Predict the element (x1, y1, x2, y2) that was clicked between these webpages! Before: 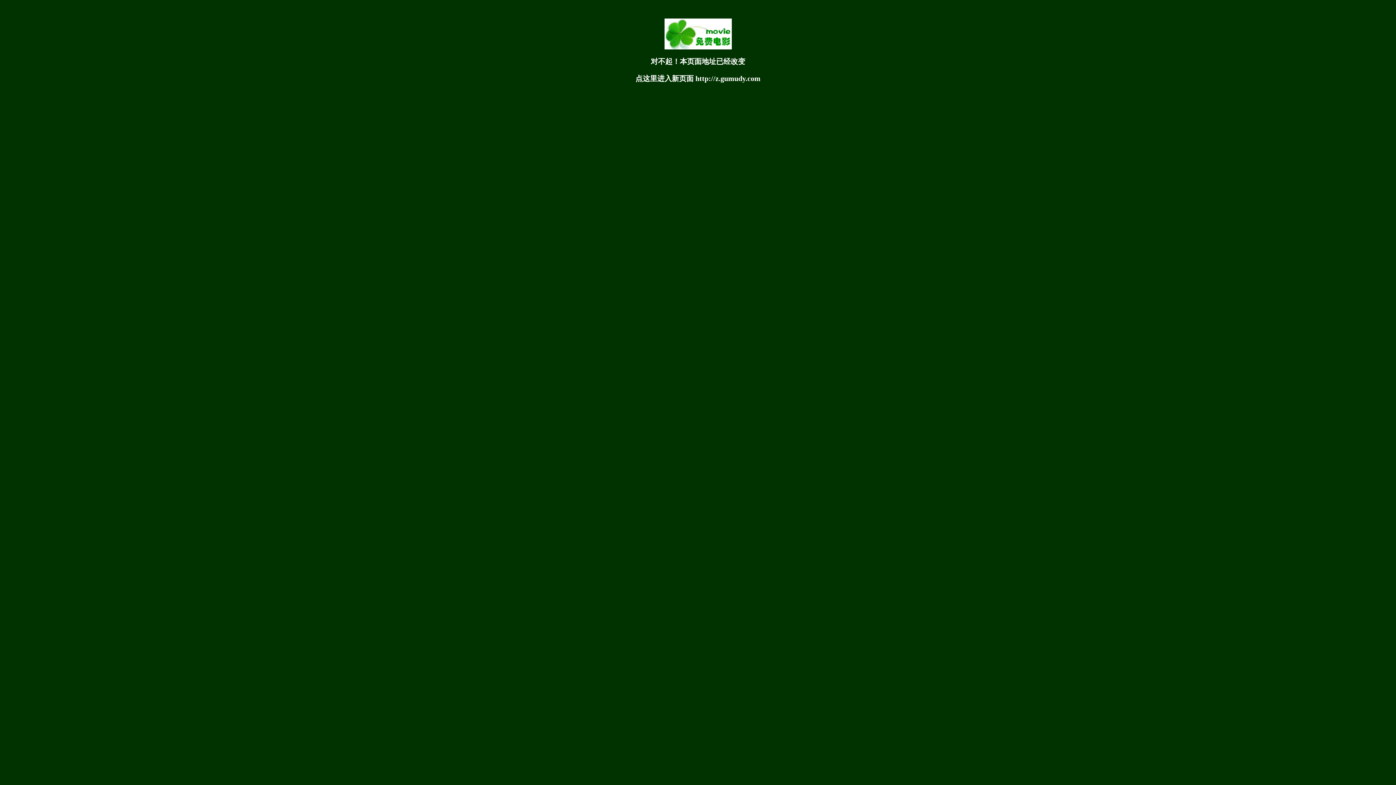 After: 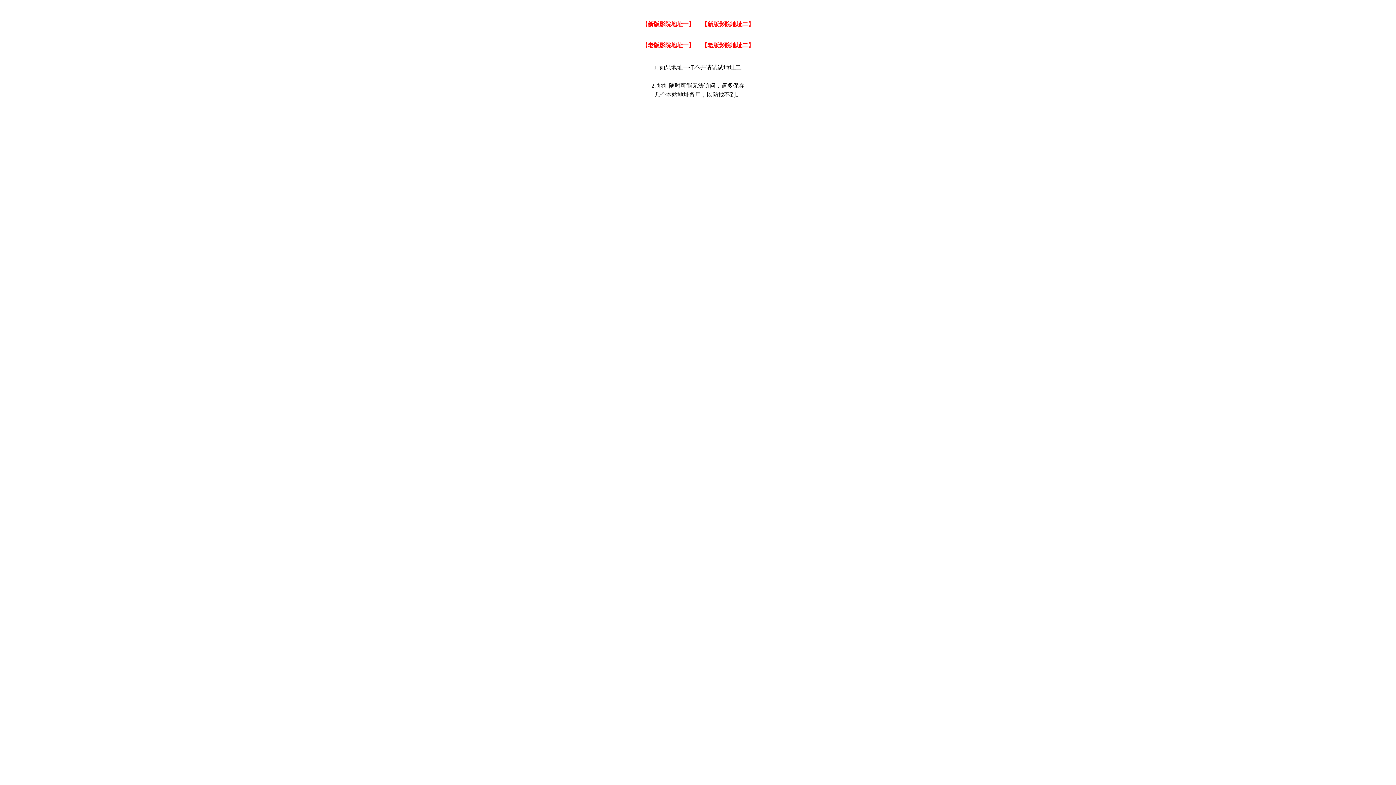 Action: bbox: (664, 42, 731, 50)